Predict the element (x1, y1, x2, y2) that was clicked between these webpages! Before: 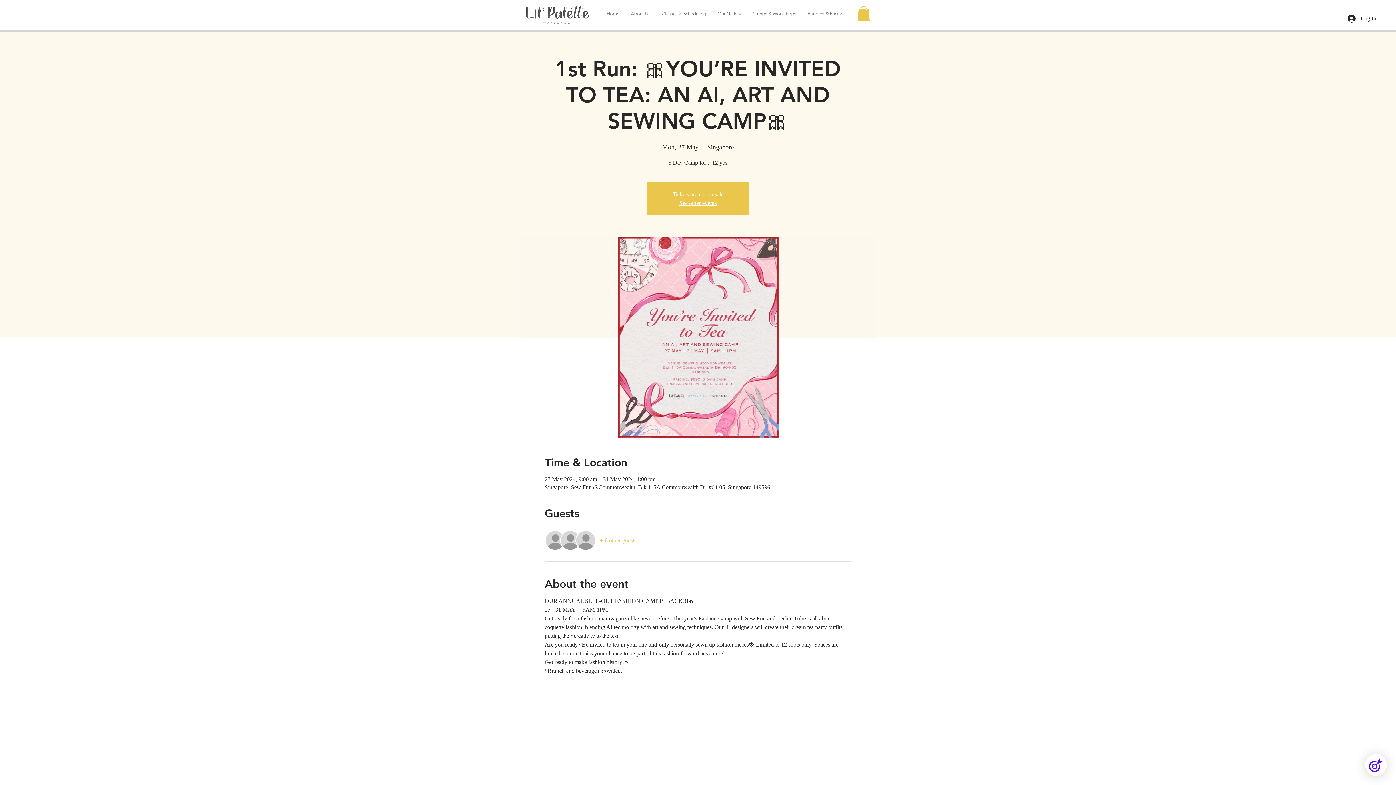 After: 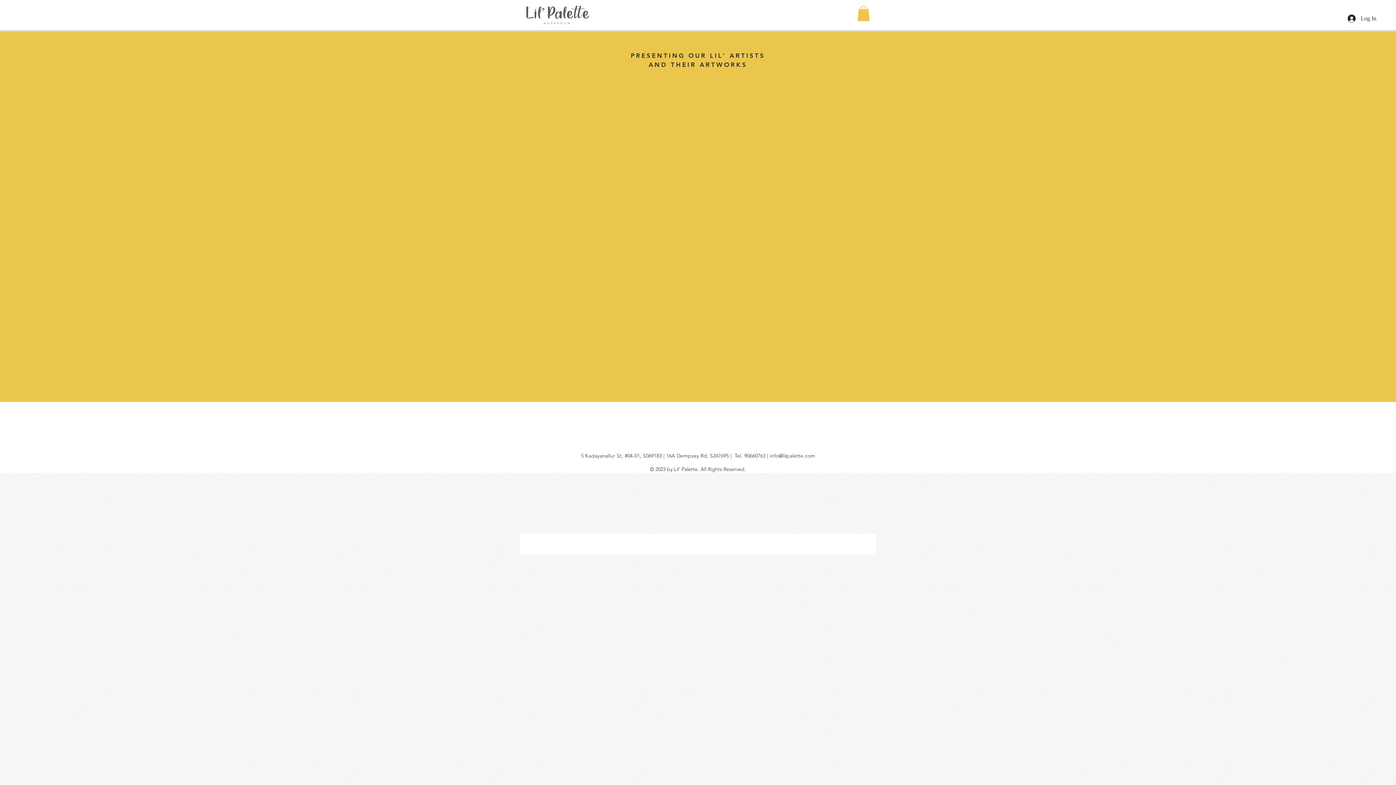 Action: bbox: (712, 2, 746, 24) label: Our Gallery